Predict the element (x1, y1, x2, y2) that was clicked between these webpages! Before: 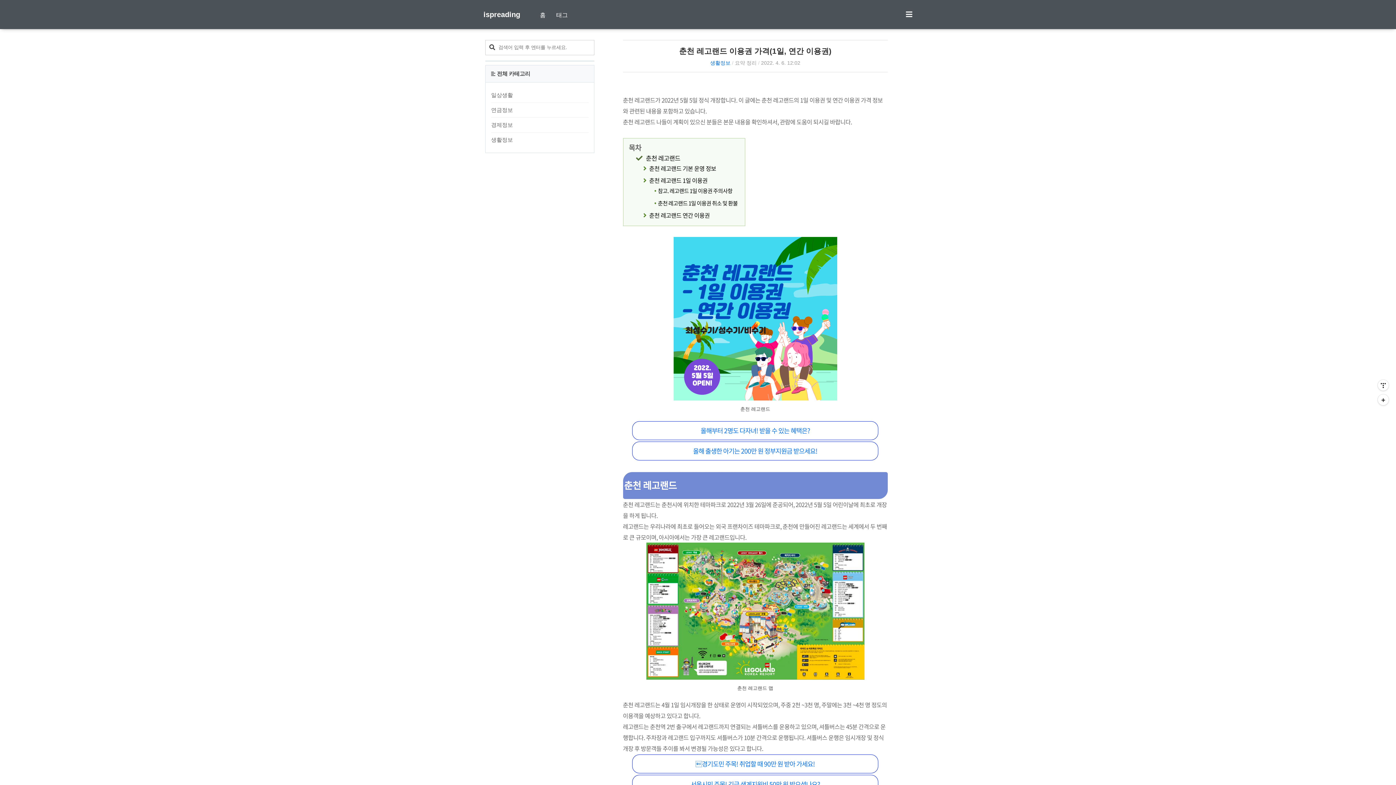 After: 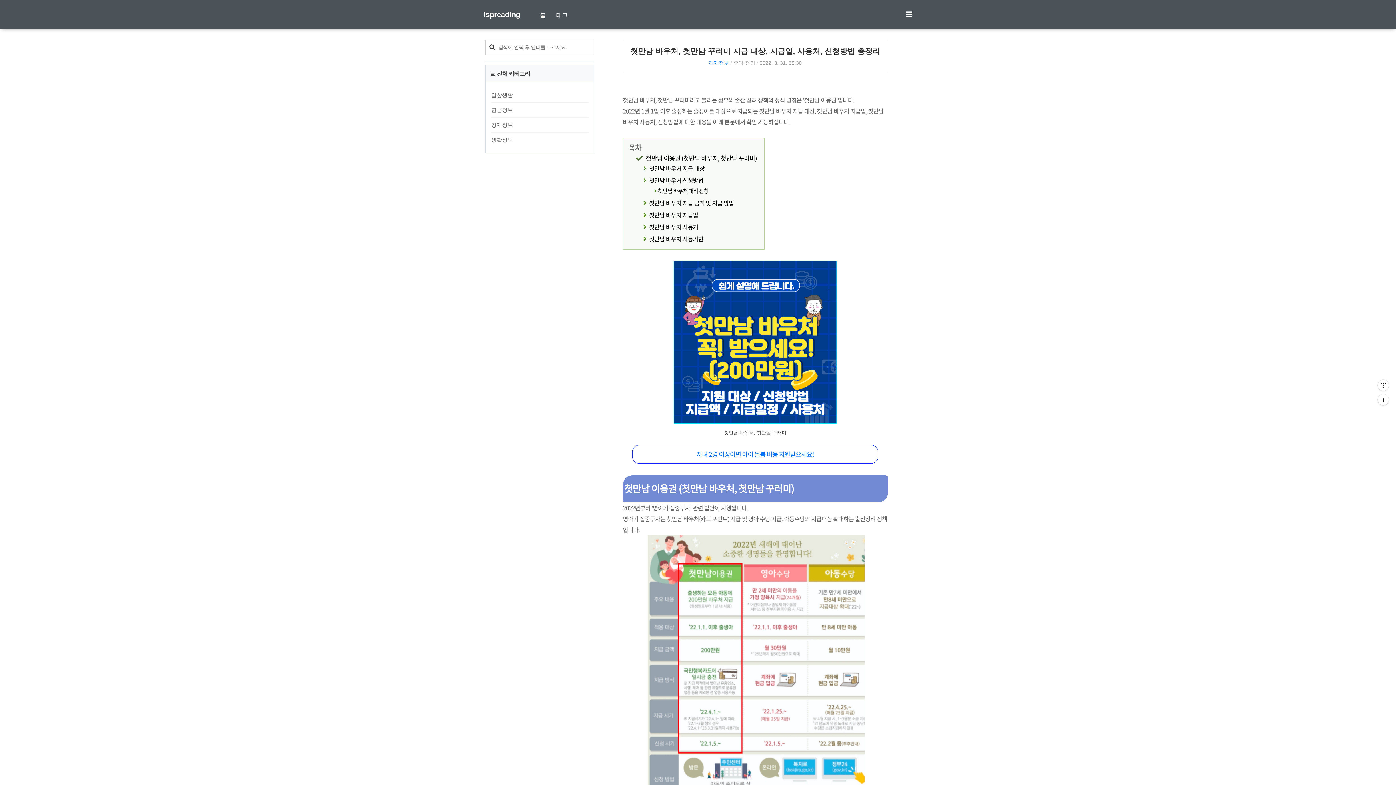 Action: bbox: (632, 441, 878, 460) label: 올해 출생한 아기는 200만 원 정부지원금 받으세요!